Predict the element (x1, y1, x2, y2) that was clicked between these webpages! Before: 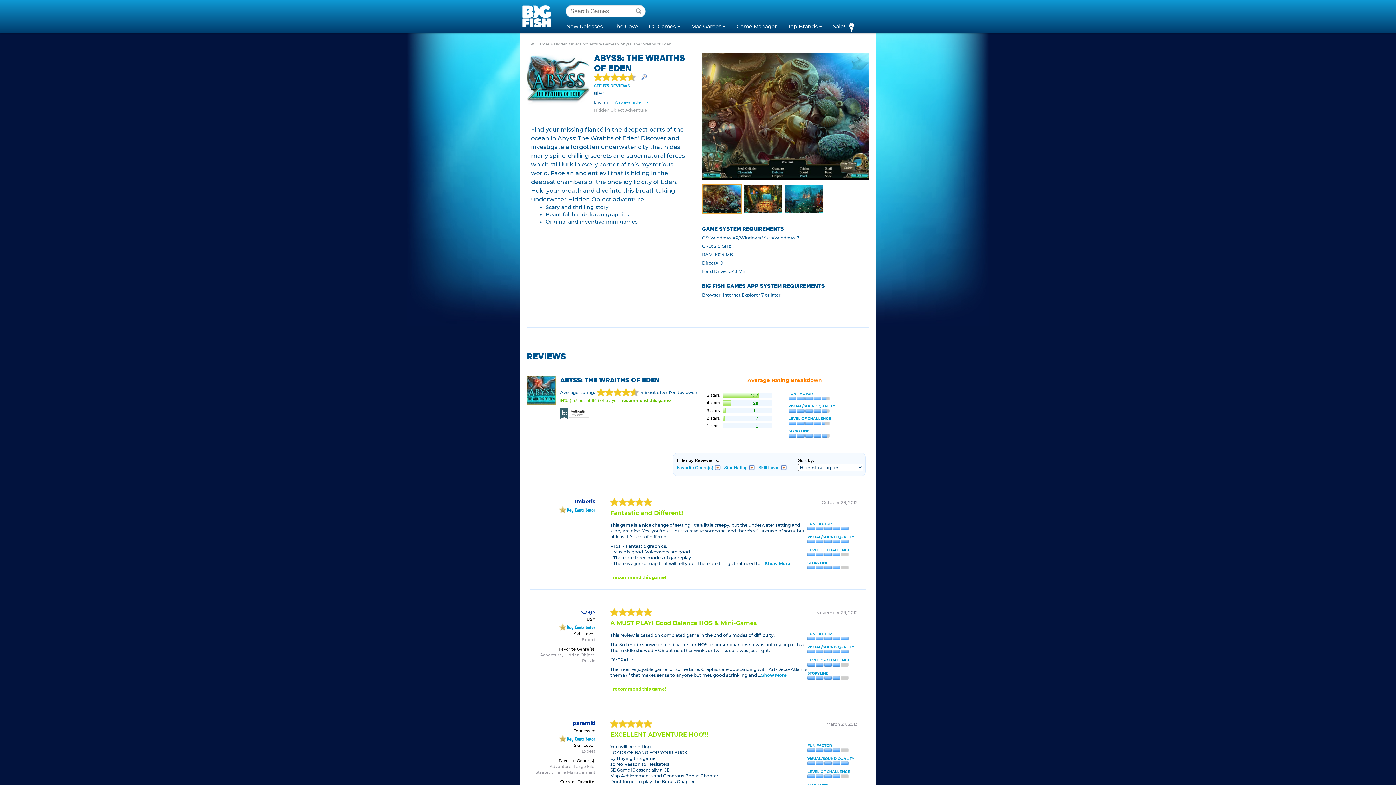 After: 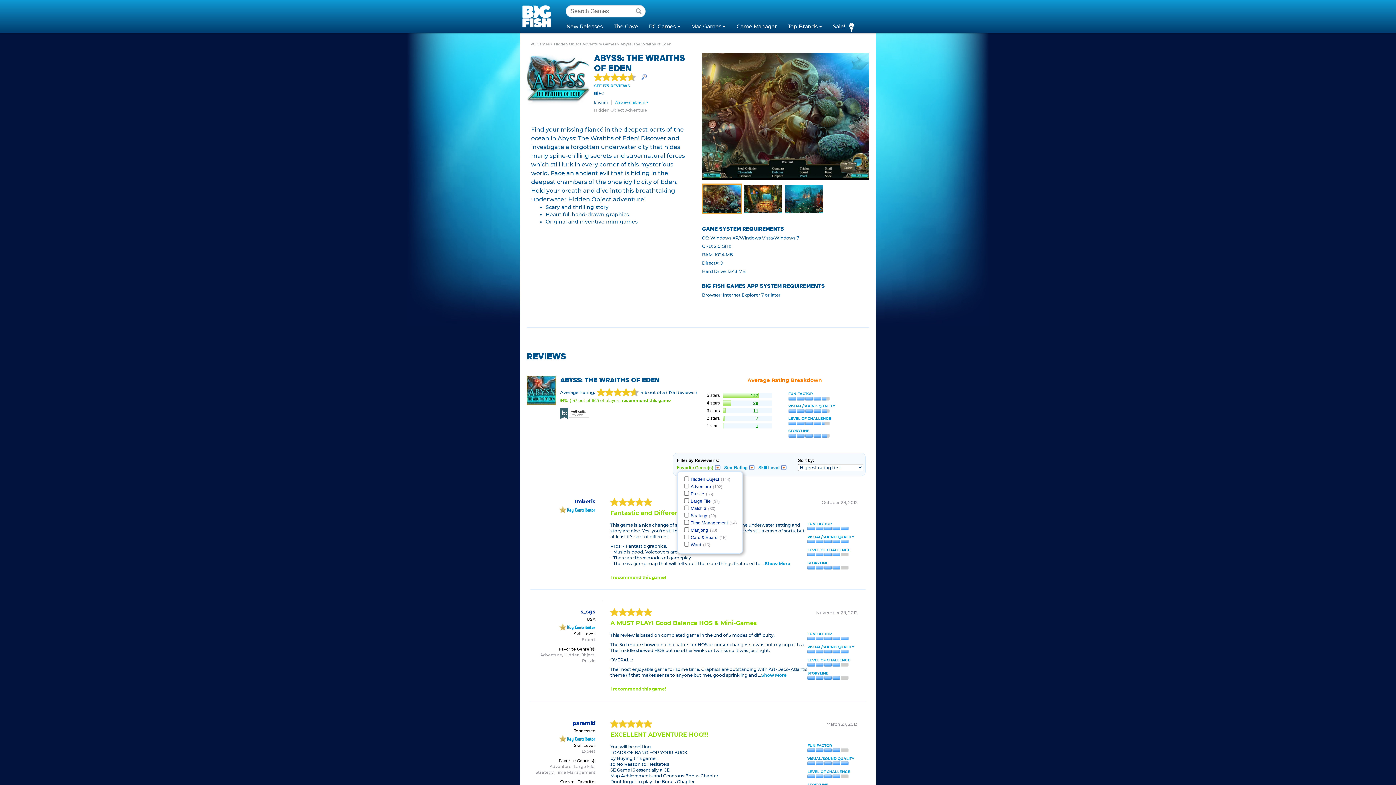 Action: bbox: (677, 464, 720, 471) label: Favorite Genre(s)